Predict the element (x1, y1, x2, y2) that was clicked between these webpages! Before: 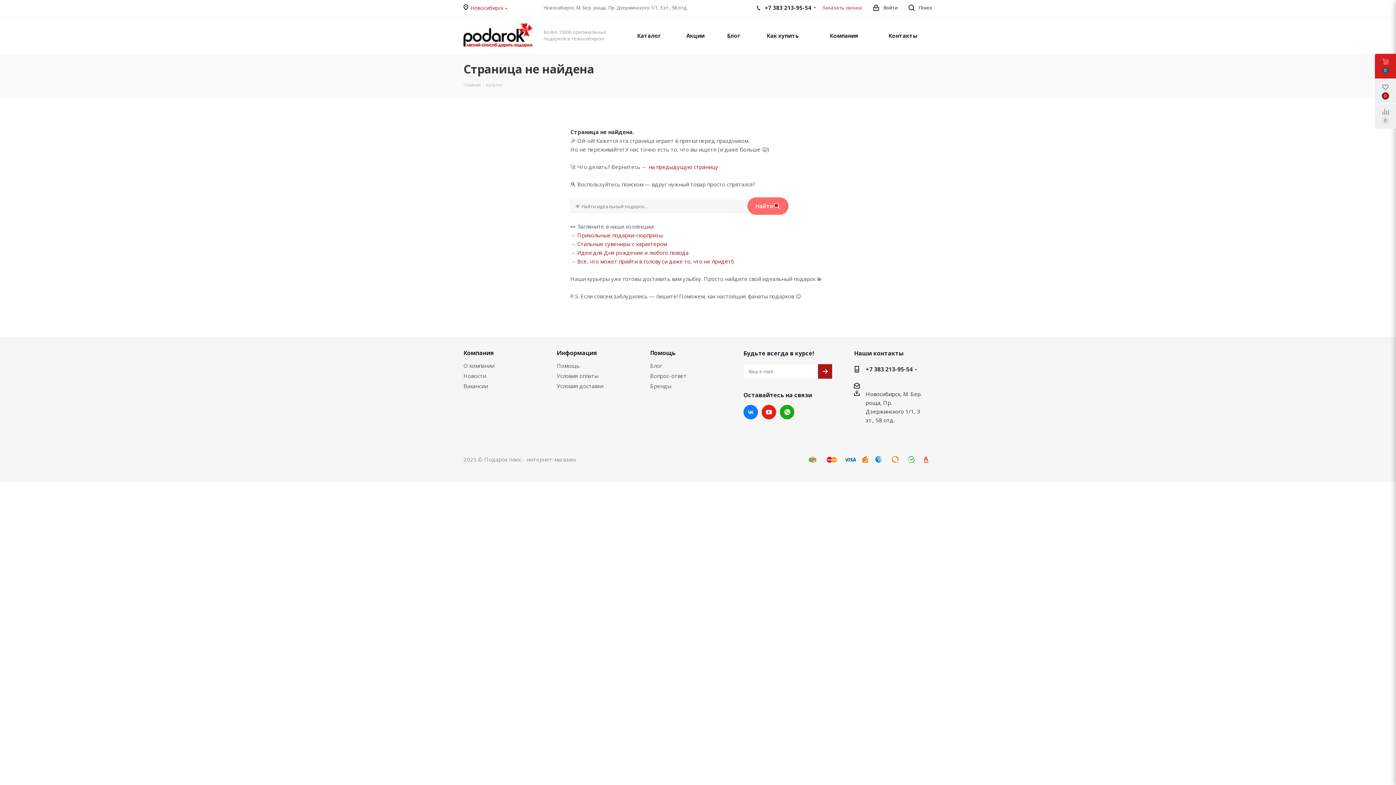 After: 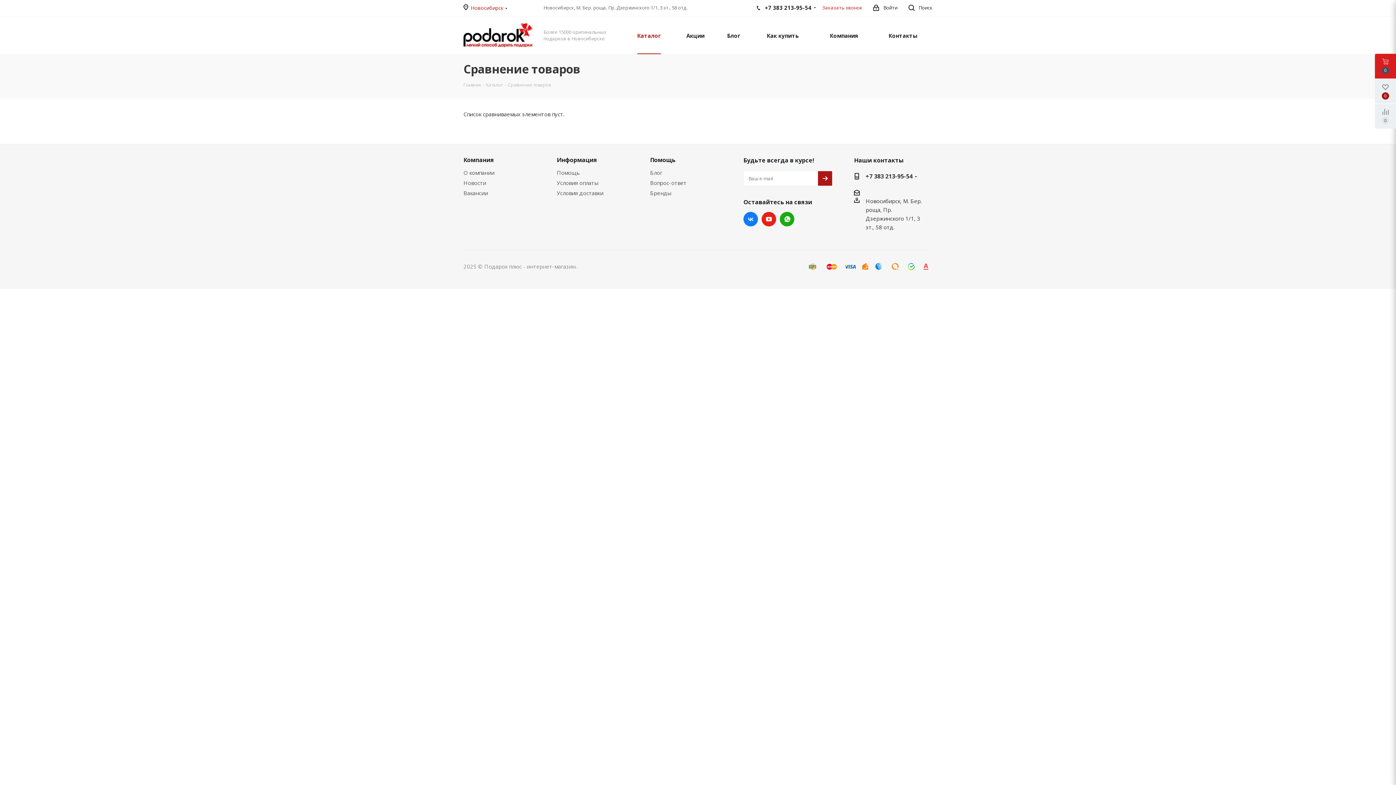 Action: bbox: (1375, 104, 1396, 128)